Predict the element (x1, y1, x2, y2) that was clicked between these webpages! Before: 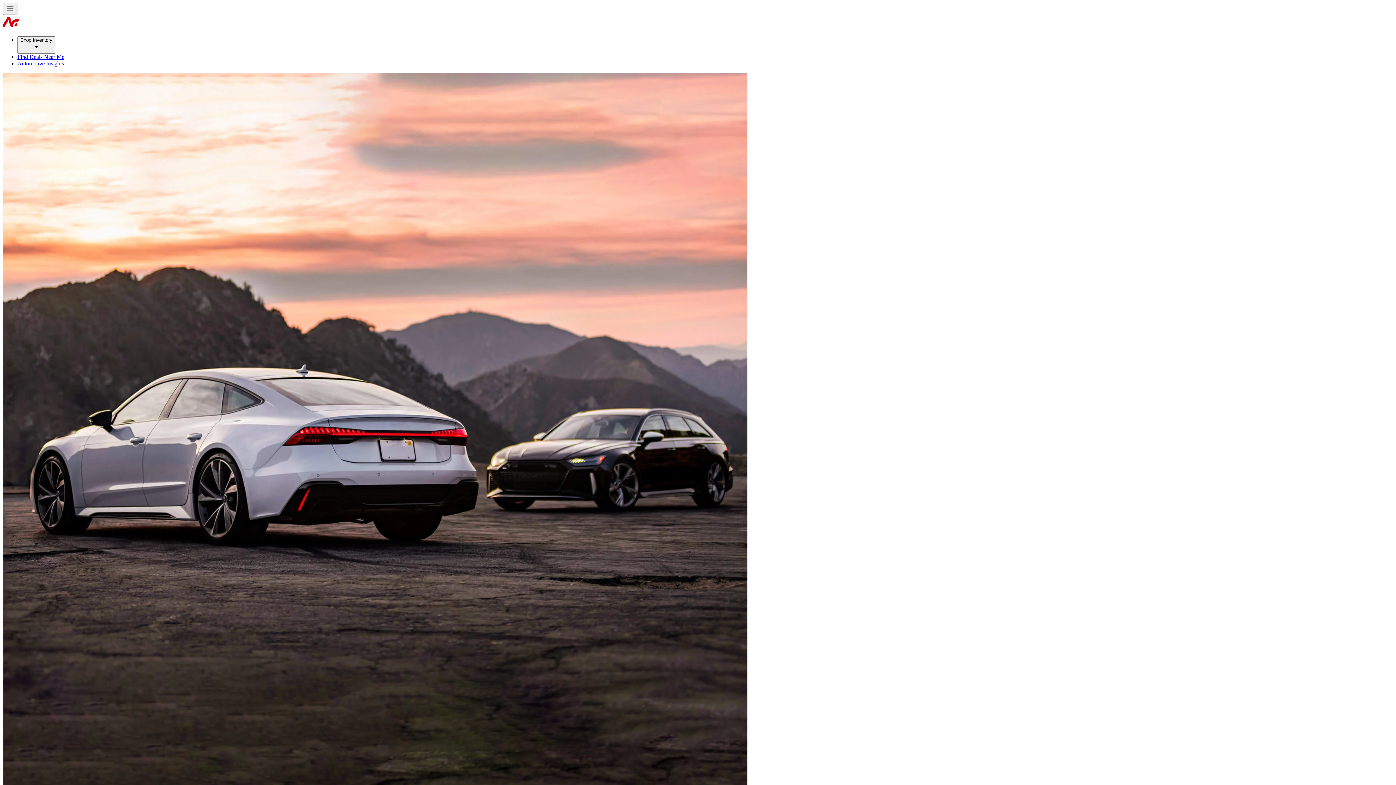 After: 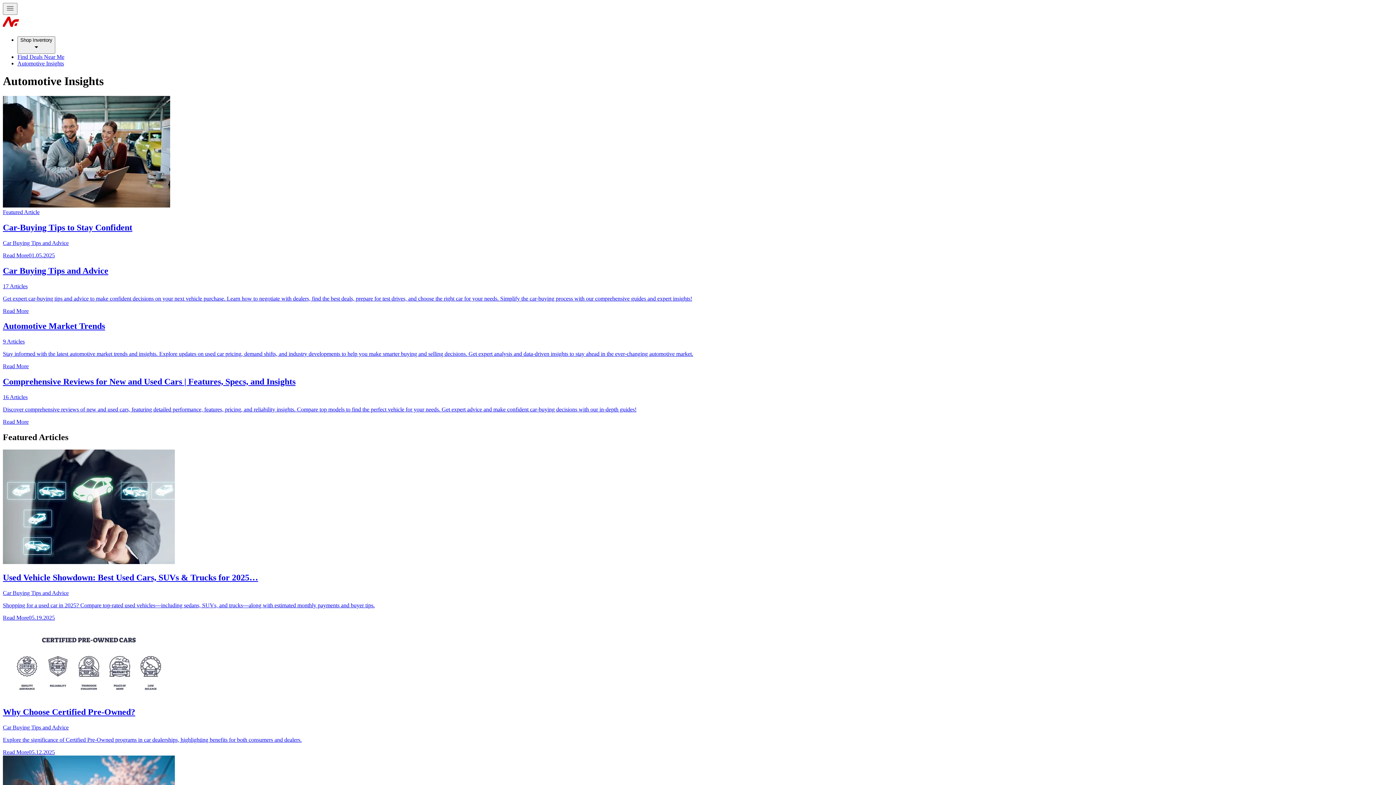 Action: label: Automotive Insights bbox: (17, 60, 64, 66)